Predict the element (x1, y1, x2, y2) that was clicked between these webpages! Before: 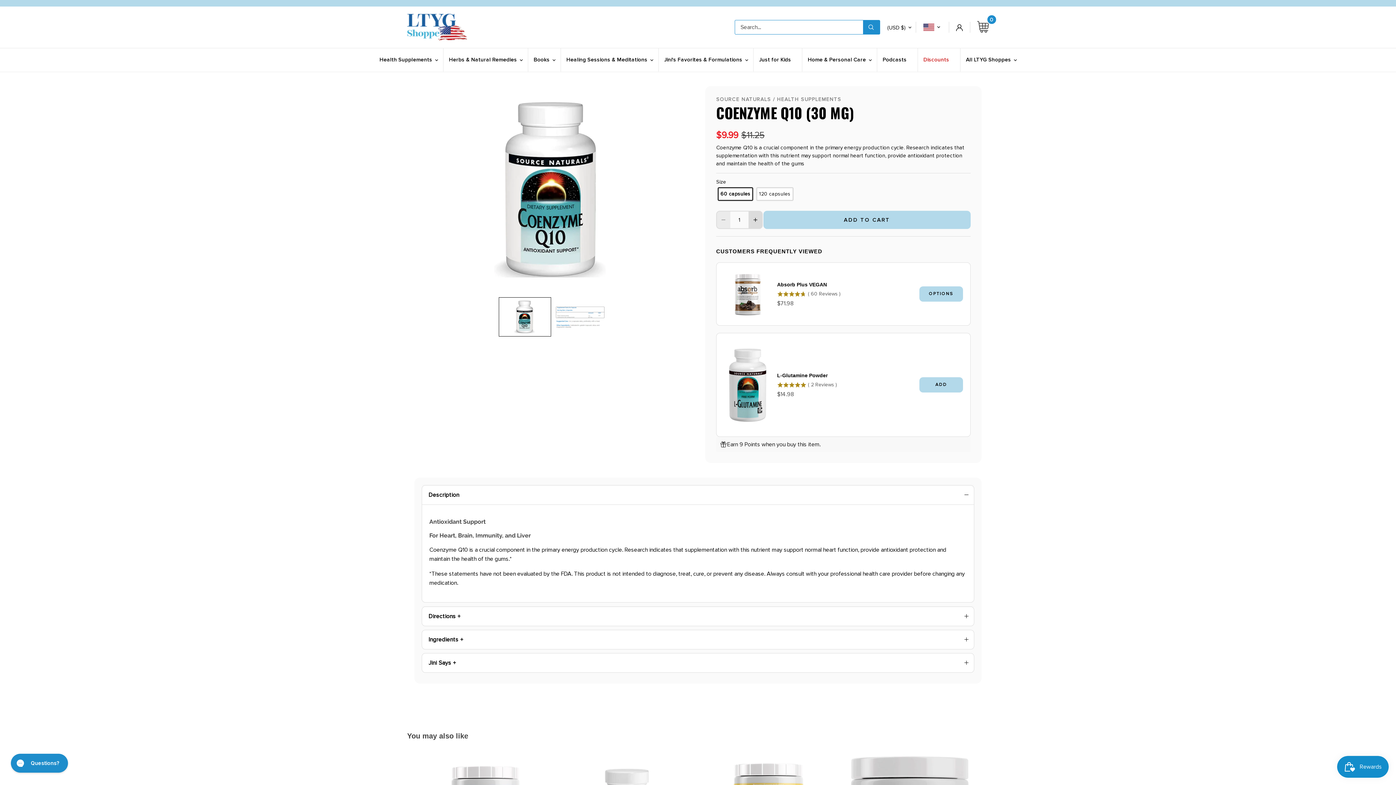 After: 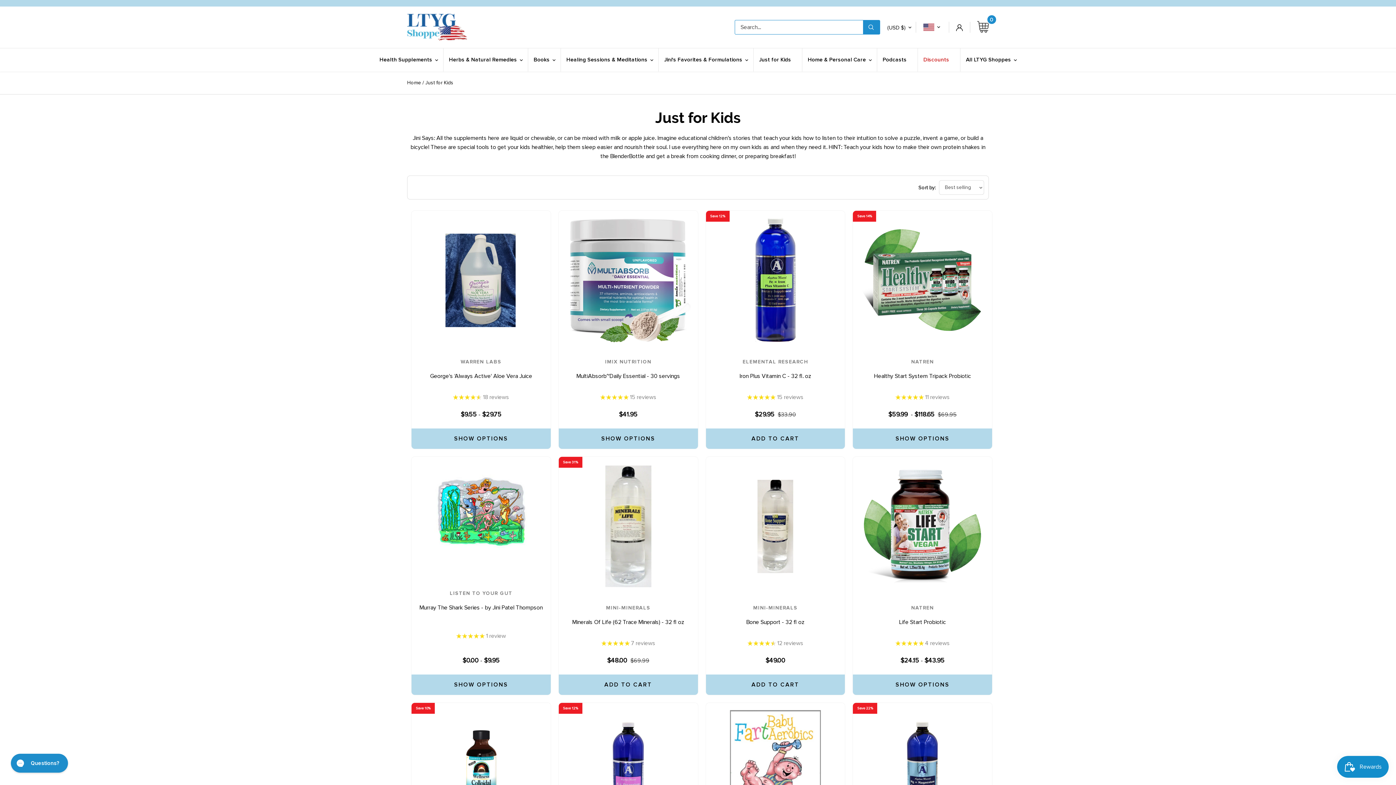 Action: bbox: (753, 48, 802, 71) label: Just for Kids